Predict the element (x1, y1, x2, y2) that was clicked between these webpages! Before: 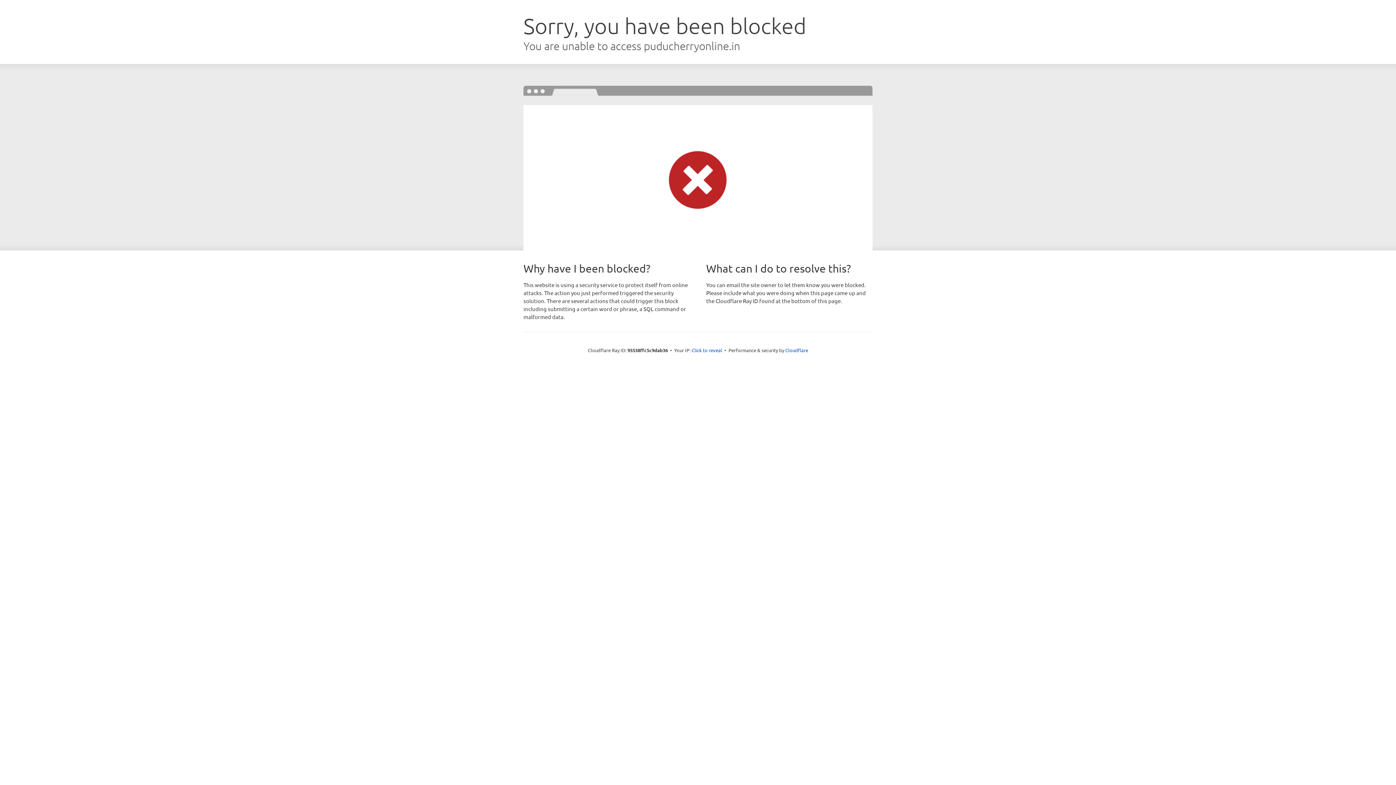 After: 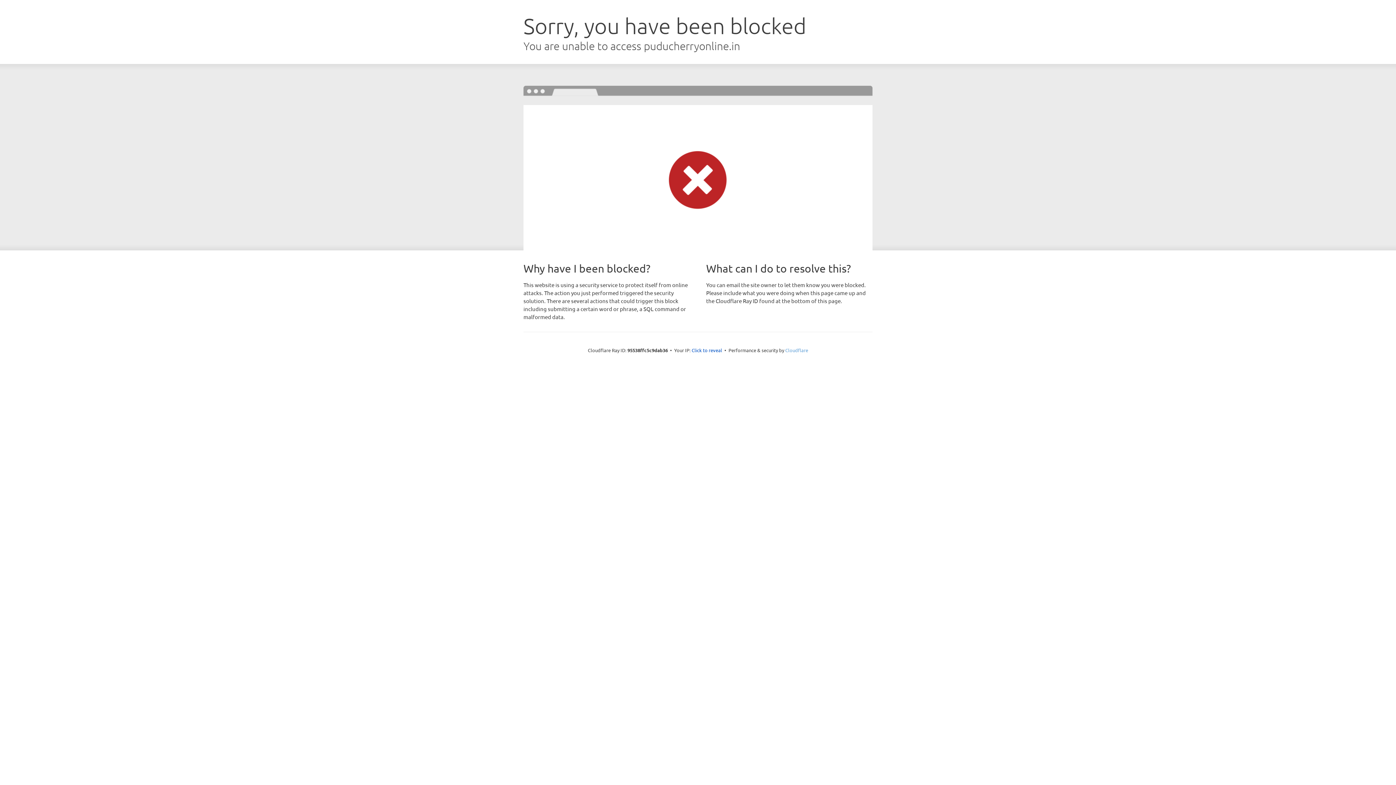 Action: label: Cloudflare bbox: (785, 347, 808, 353)